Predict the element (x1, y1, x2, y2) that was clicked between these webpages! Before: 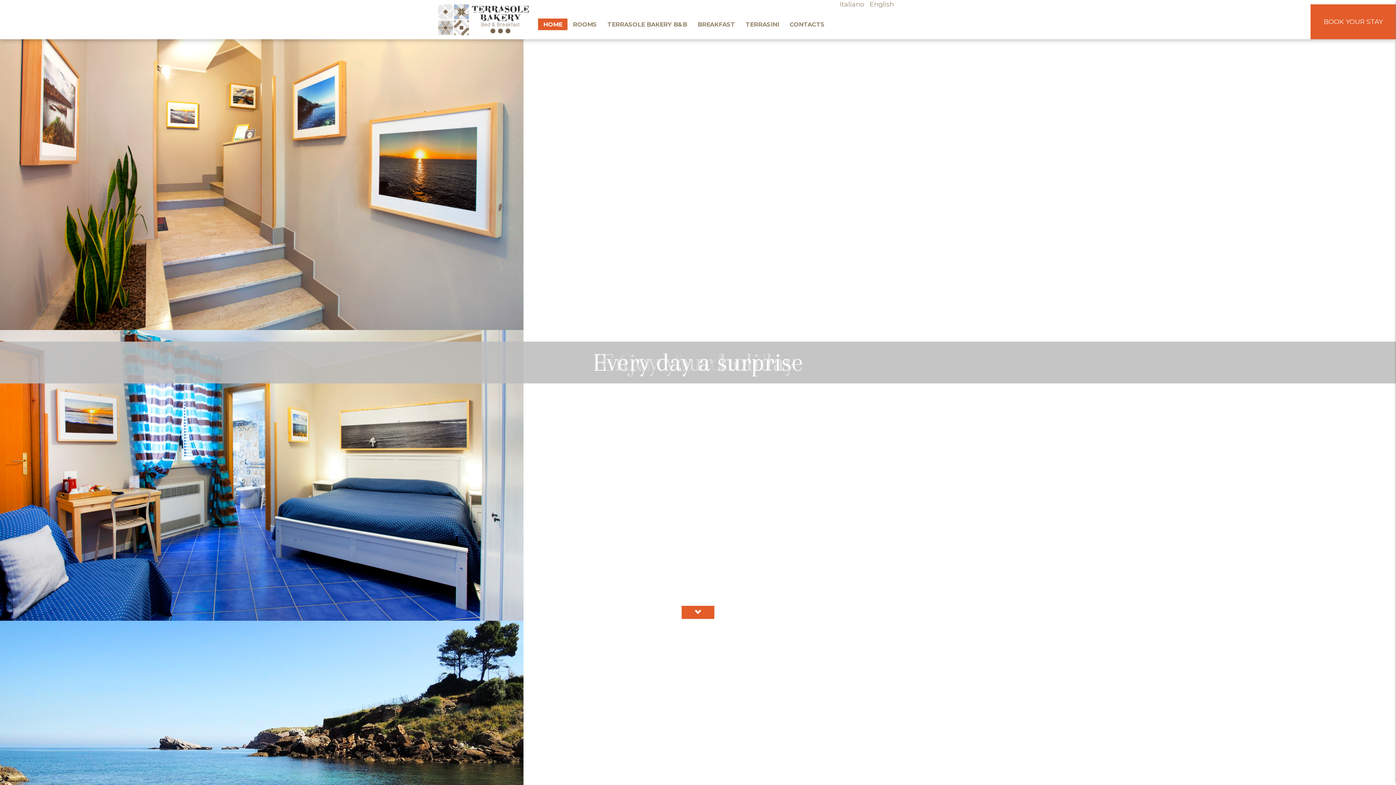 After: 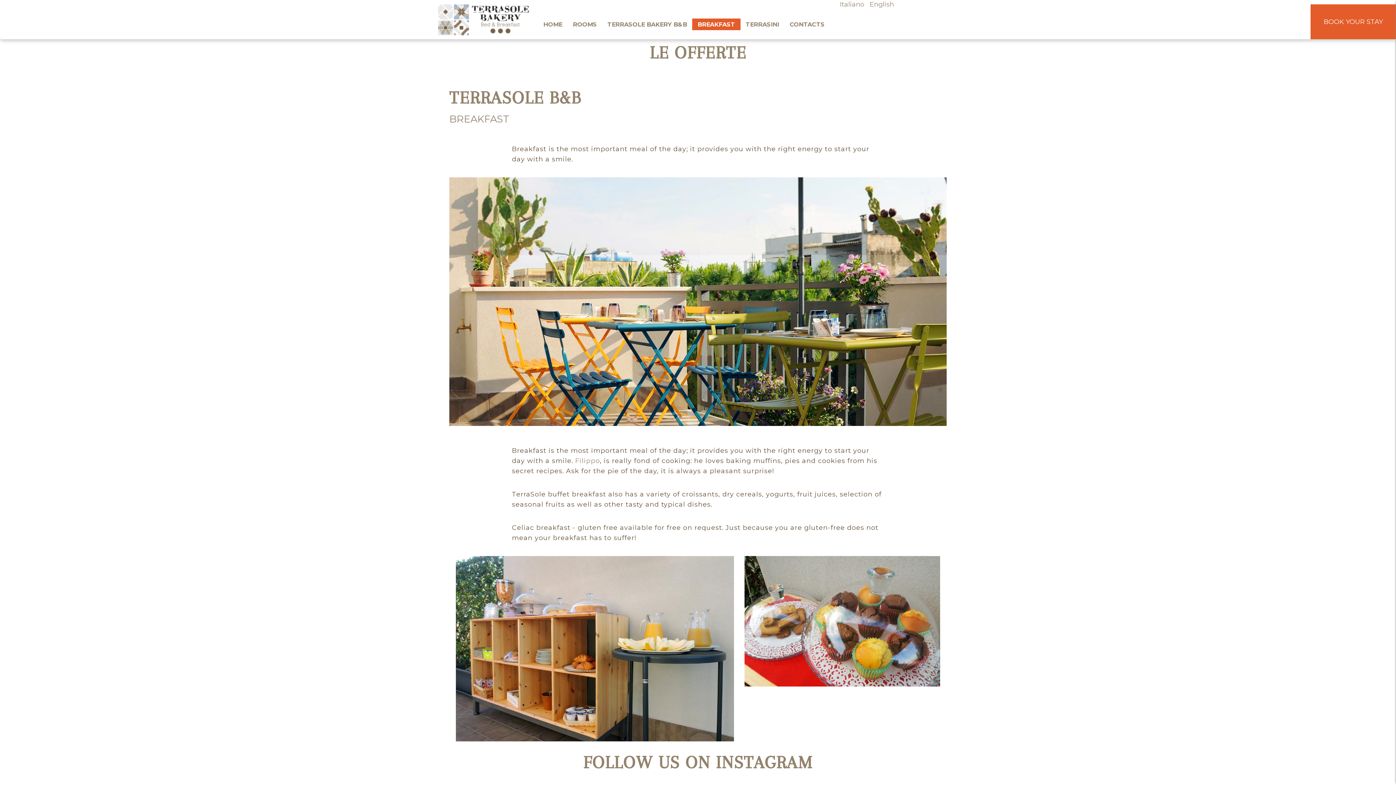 Action: label: BREAKFAST bbox: (692, 18, 740, 30)